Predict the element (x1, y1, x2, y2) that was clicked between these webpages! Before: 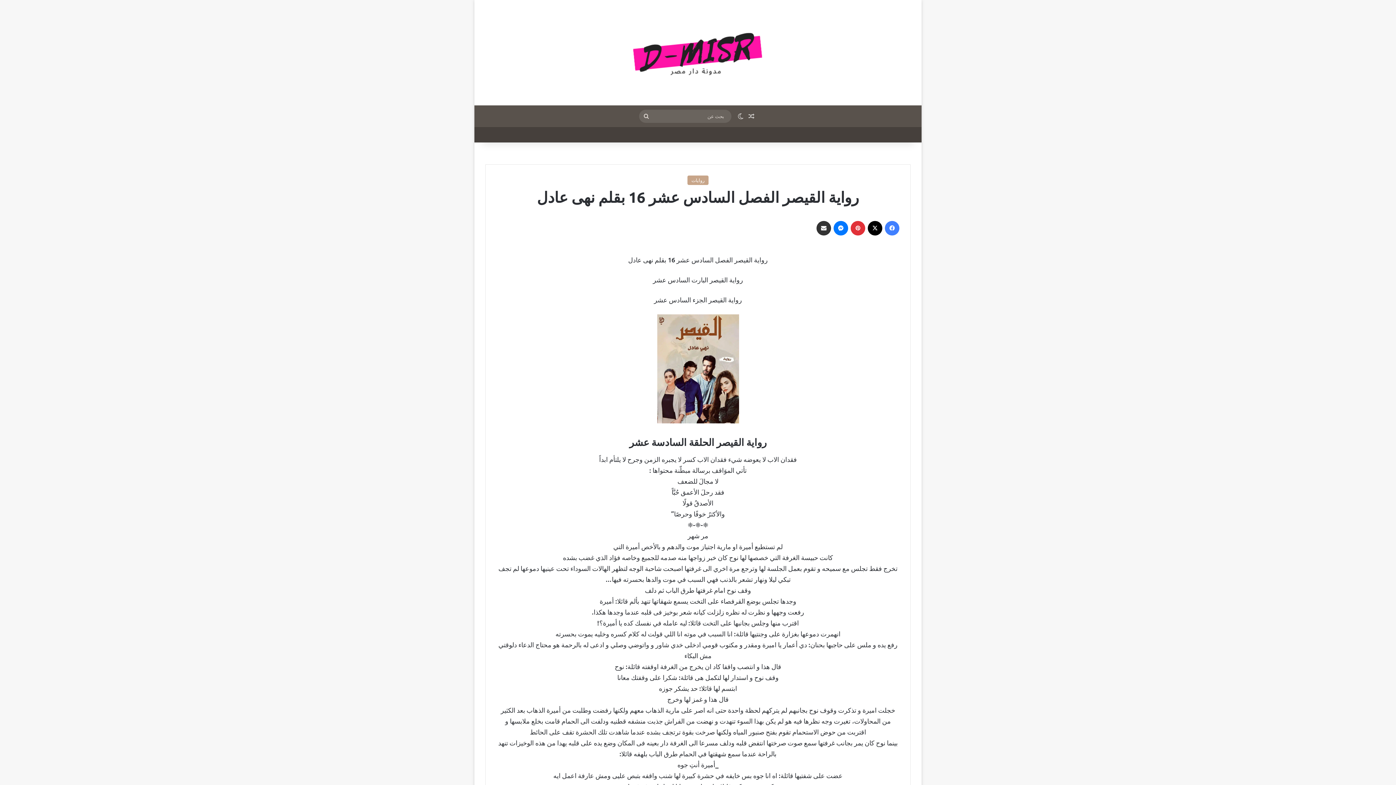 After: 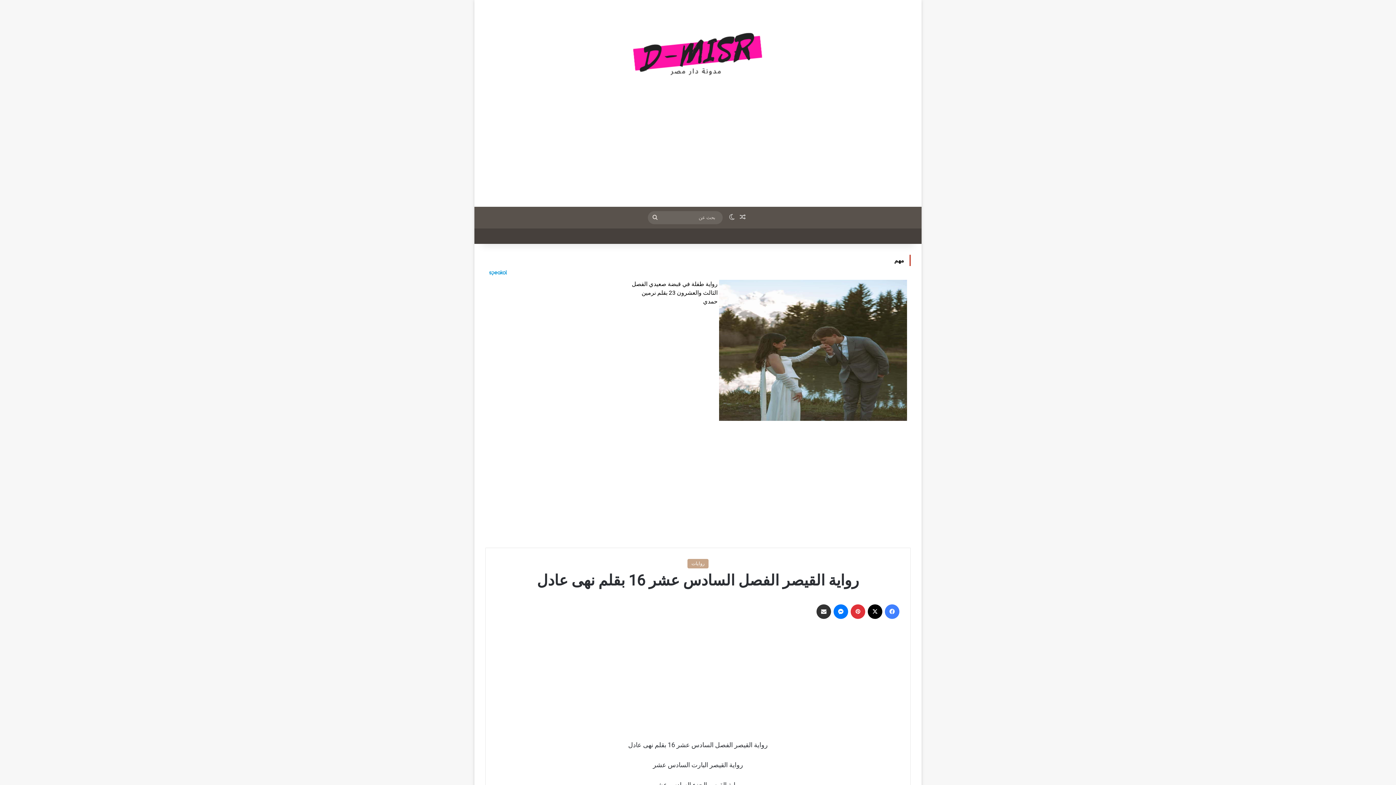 Action: bbox: (816, 221, 831, 235) label: مشاركة عبر البريد